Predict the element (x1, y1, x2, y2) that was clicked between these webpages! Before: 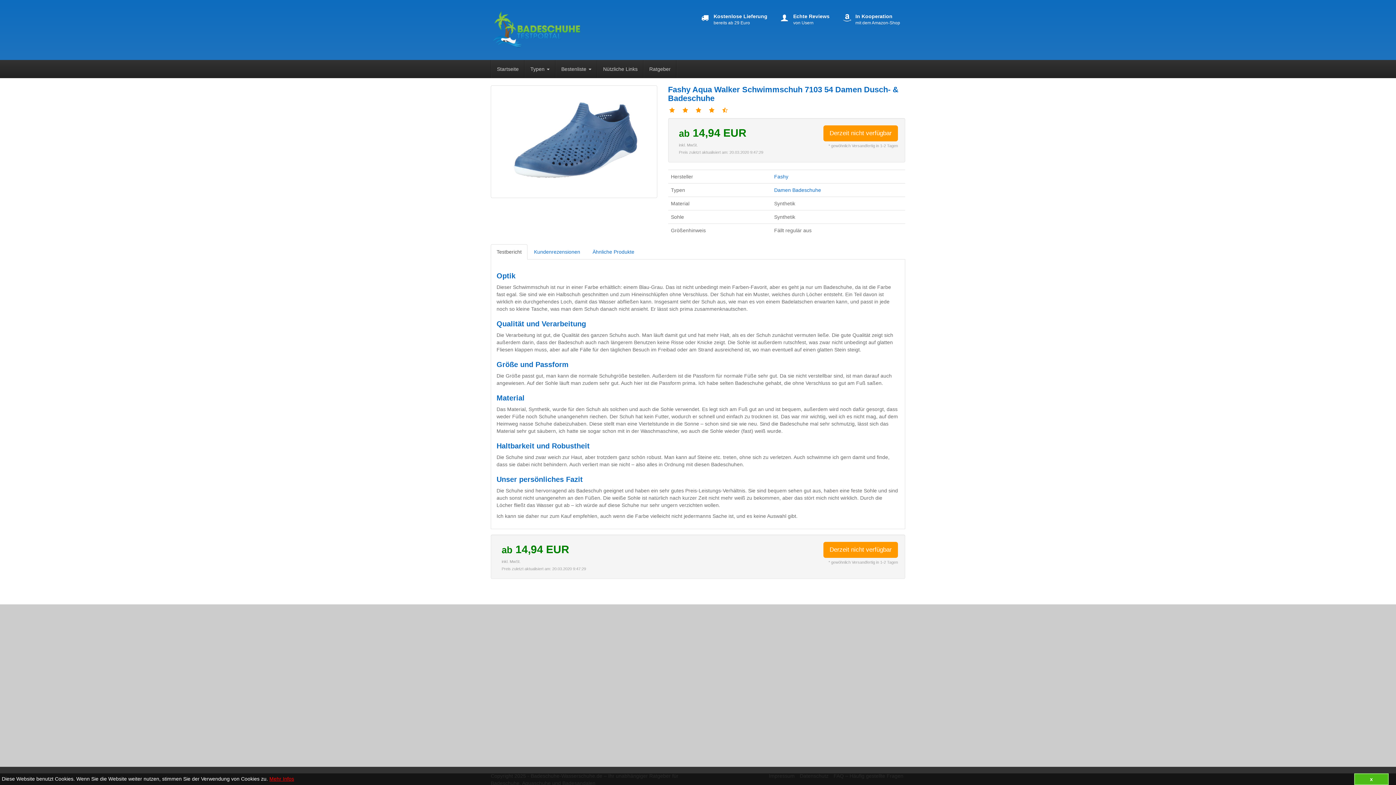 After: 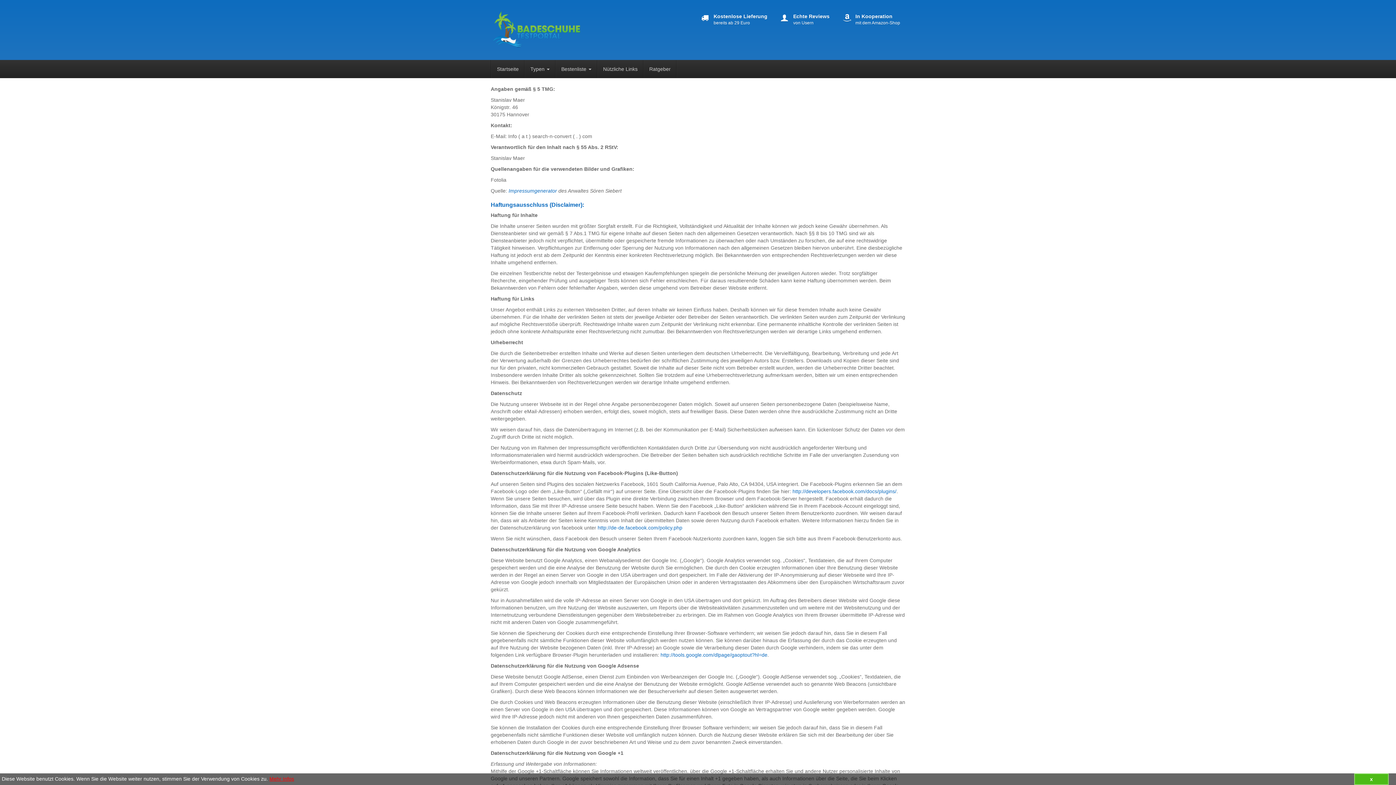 Action: bbox: (269, 776, 294, 782) label: Mehr Infos